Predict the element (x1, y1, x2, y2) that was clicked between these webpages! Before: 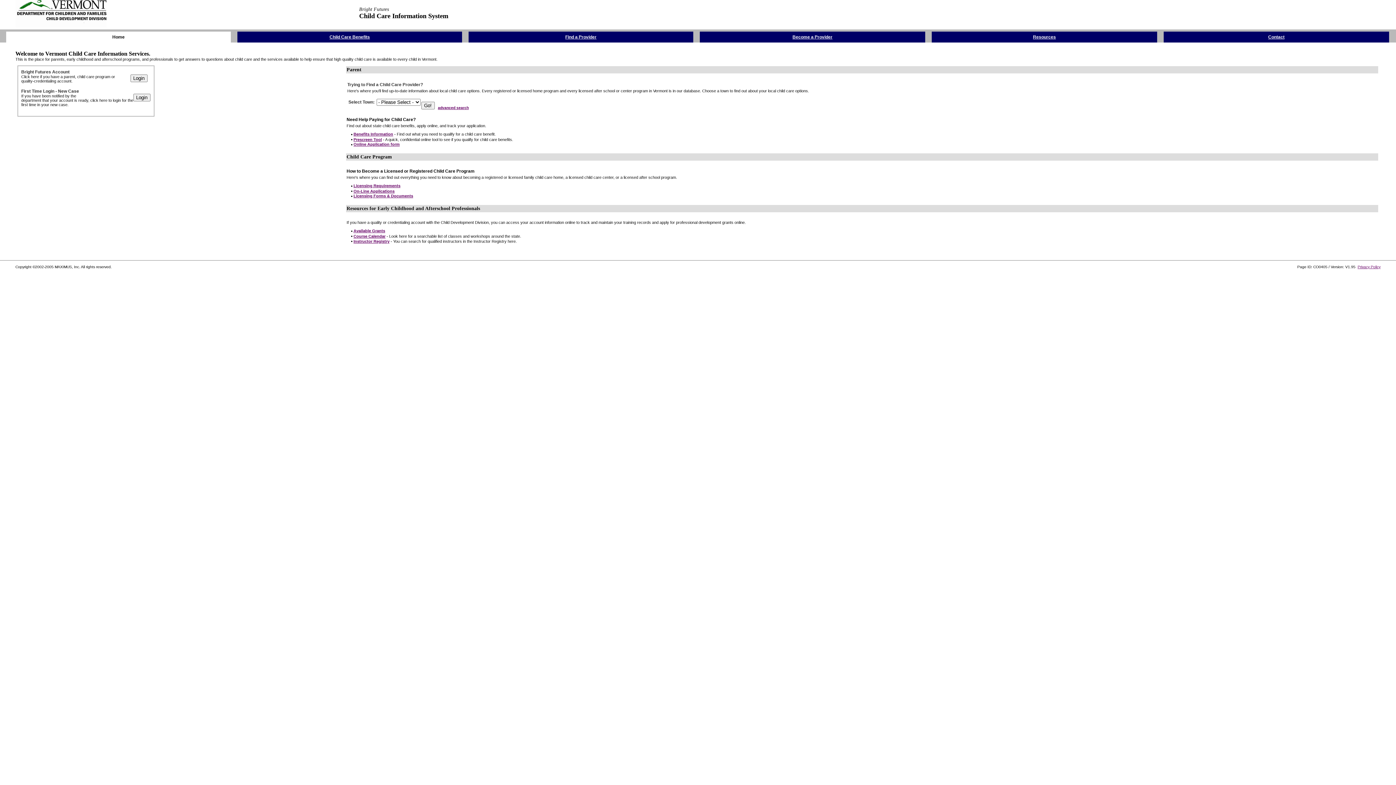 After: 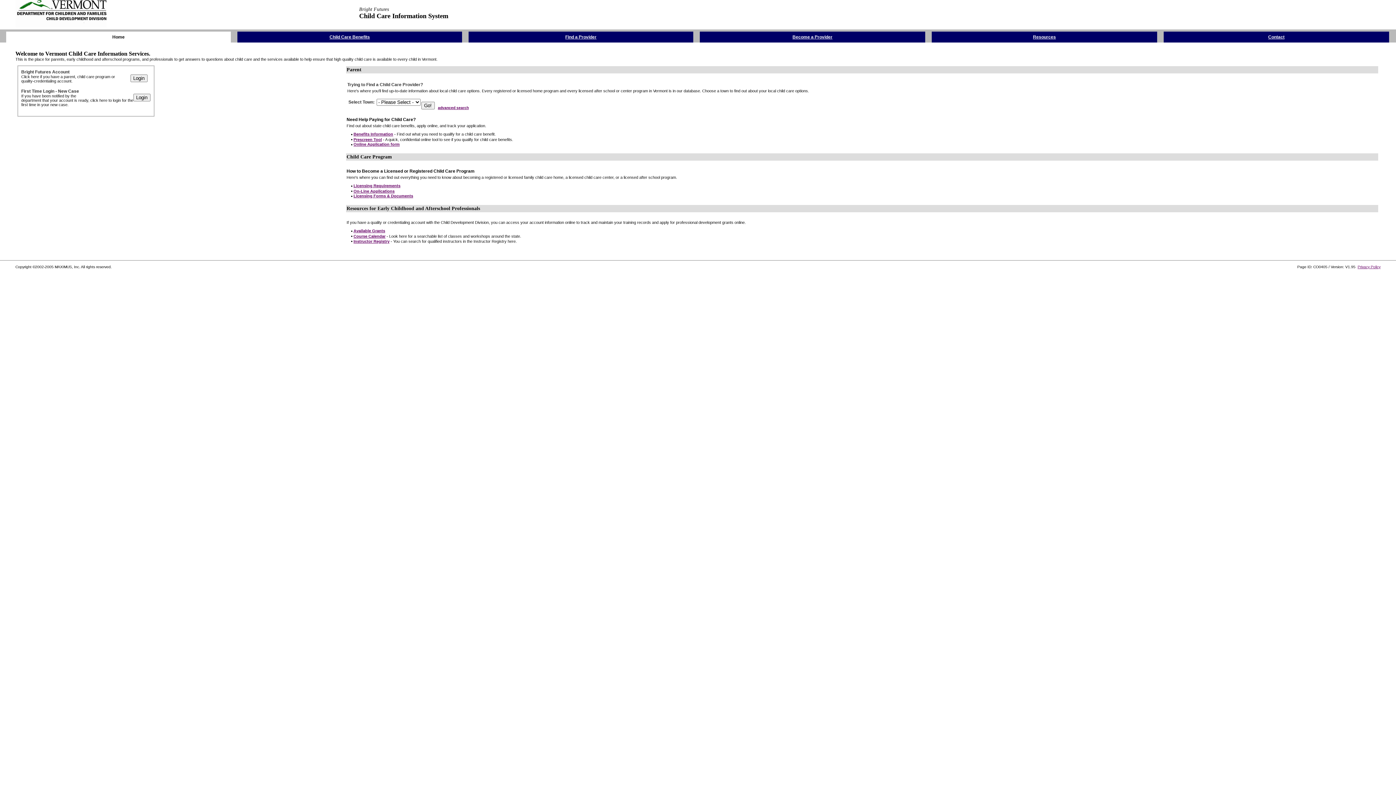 Action: bbox: (346, 66, 361, 72) label: Parent